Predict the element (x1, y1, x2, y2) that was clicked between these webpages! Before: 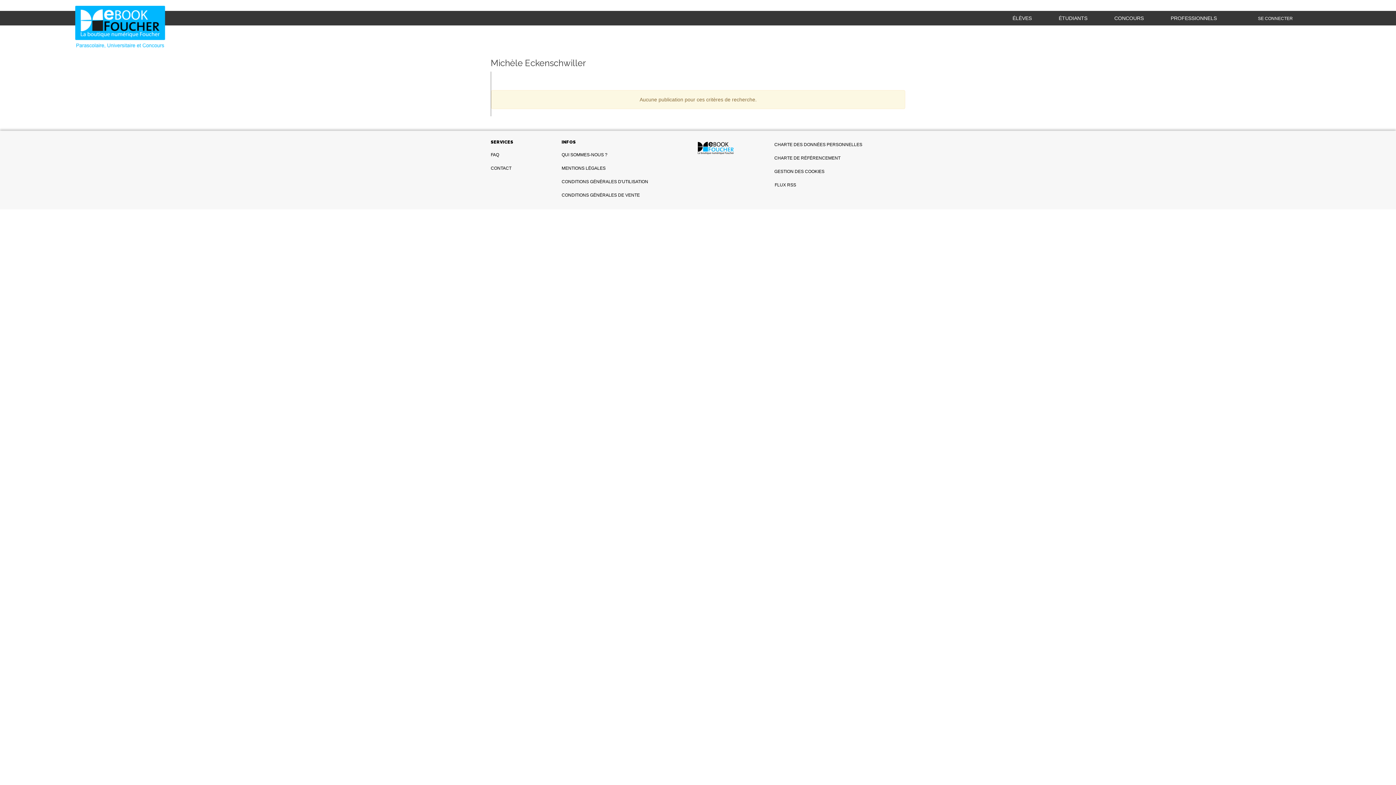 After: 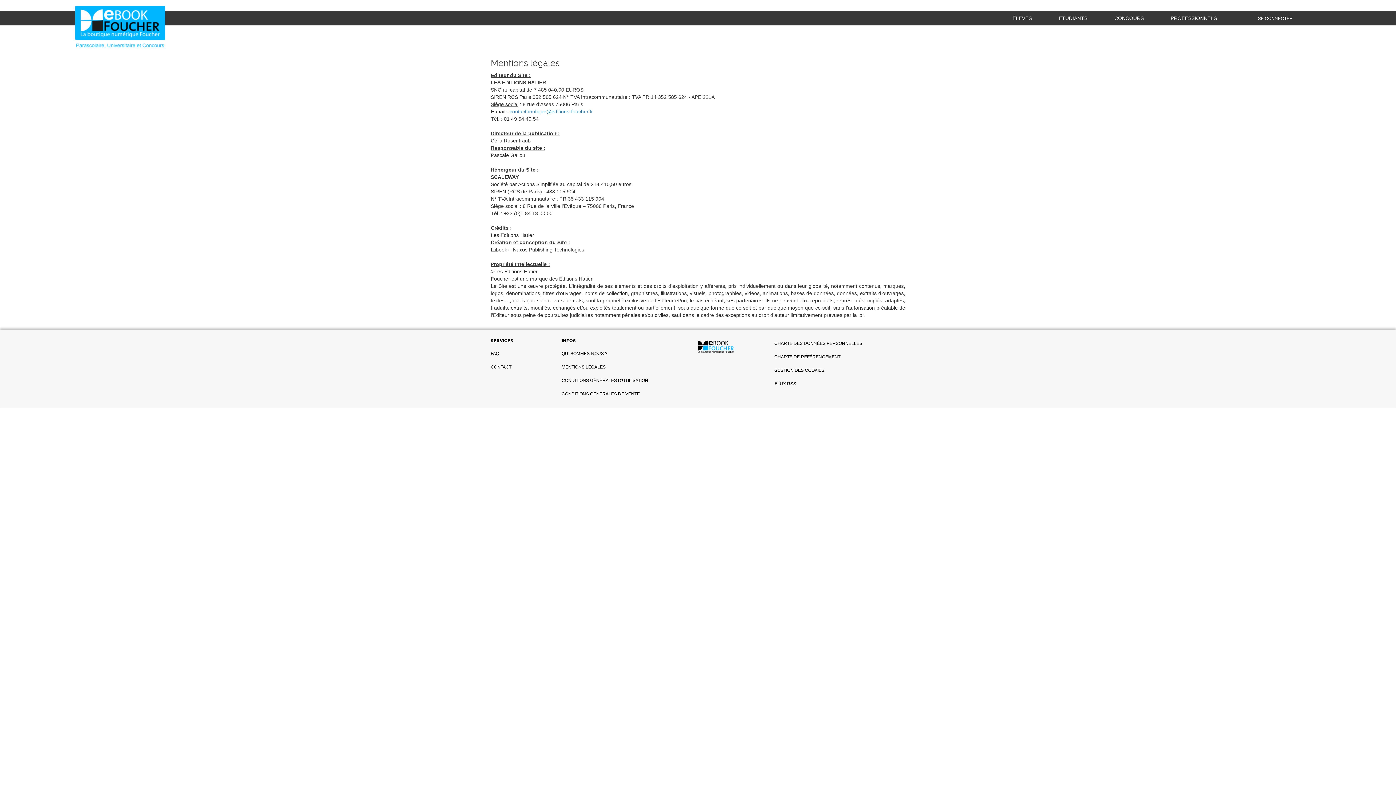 Action: bbox: (561, 165, 605, 170) label: MENTIONS LÉGALES